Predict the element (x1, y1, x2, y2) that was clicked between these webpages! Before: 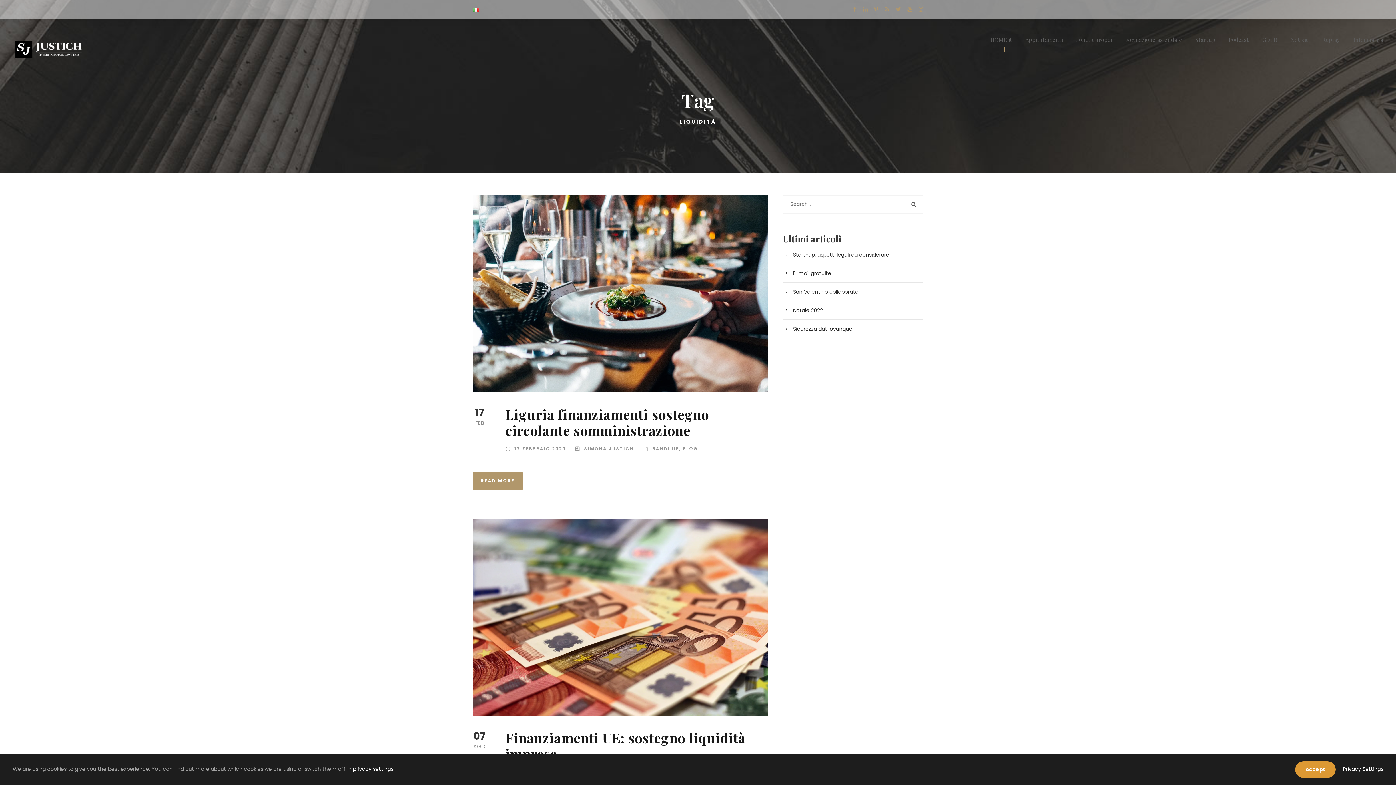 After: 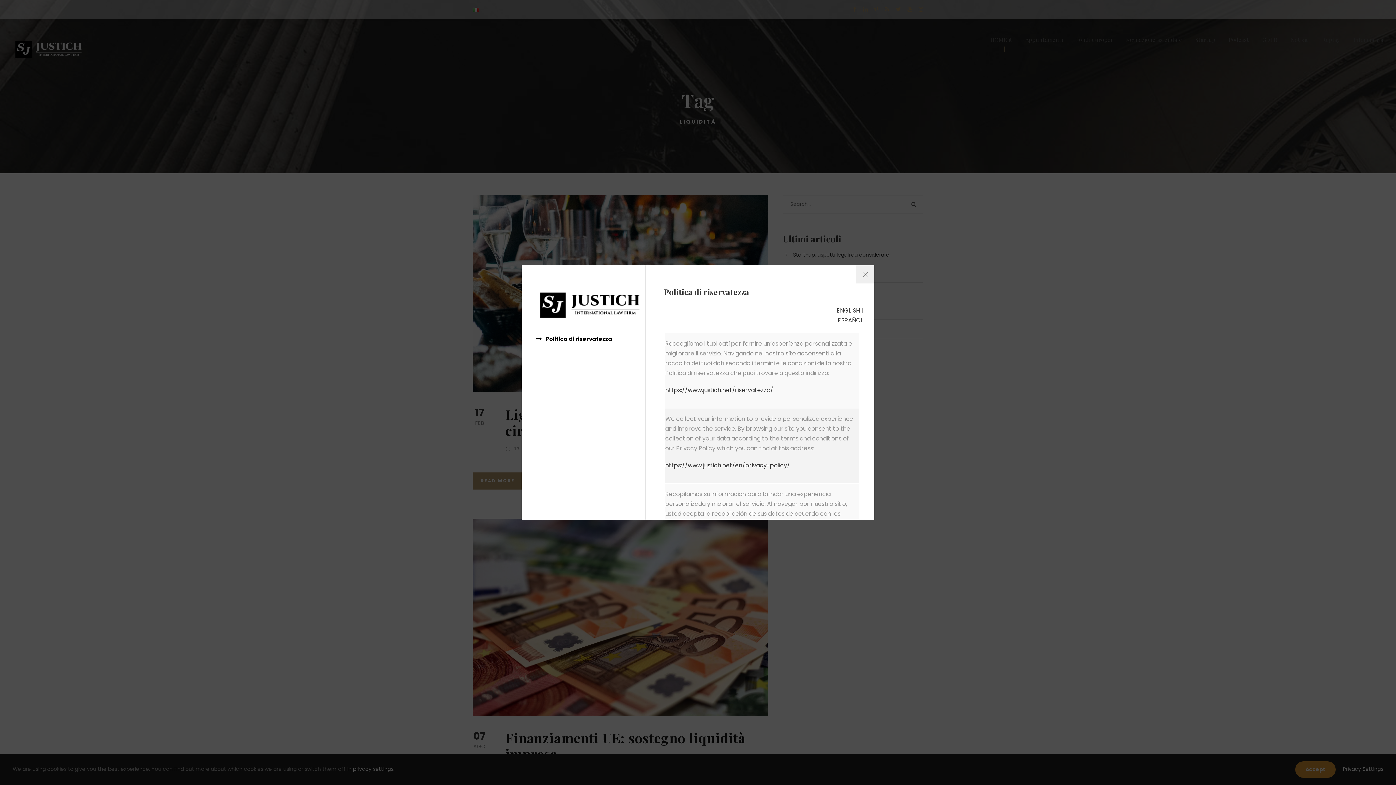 Action: bbox: (353, 765, 393, 773) label: privacy settings